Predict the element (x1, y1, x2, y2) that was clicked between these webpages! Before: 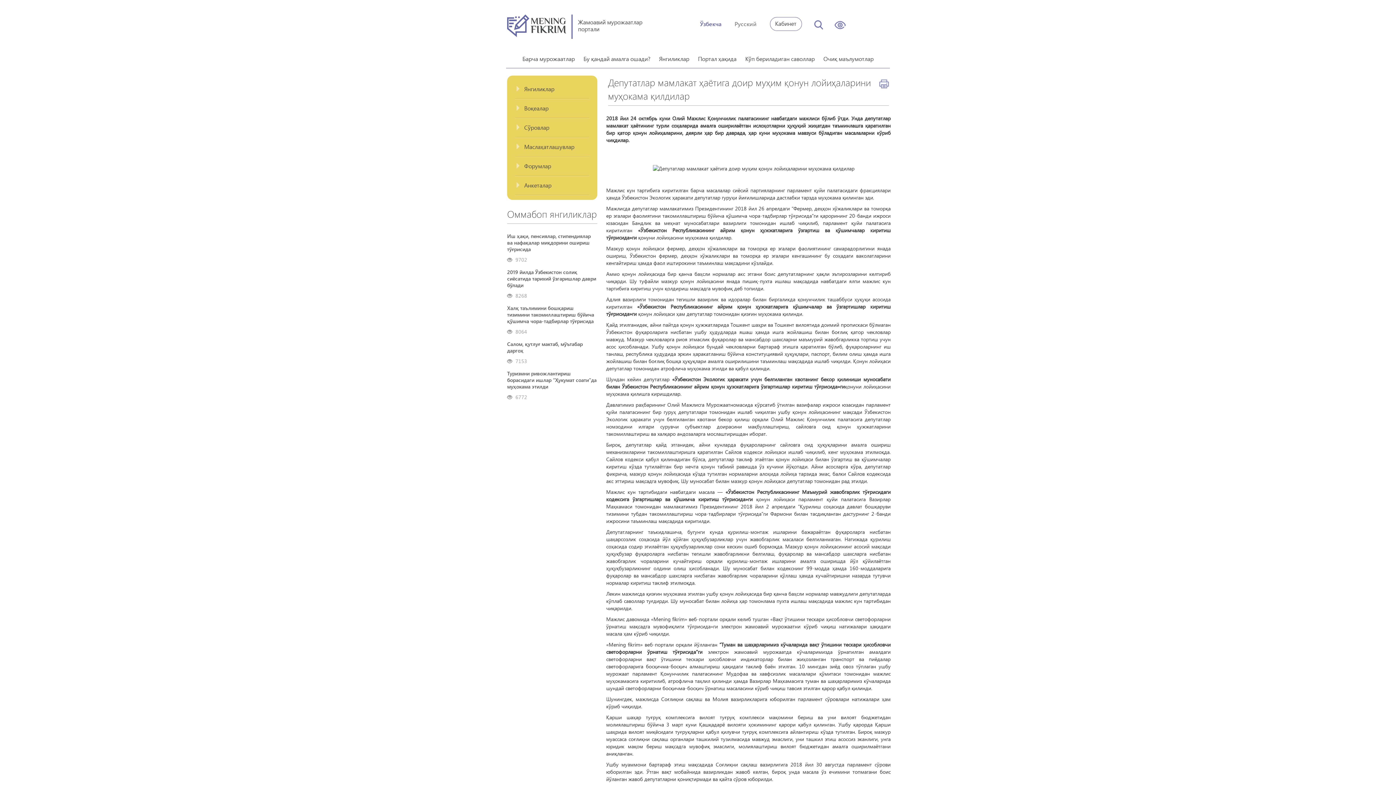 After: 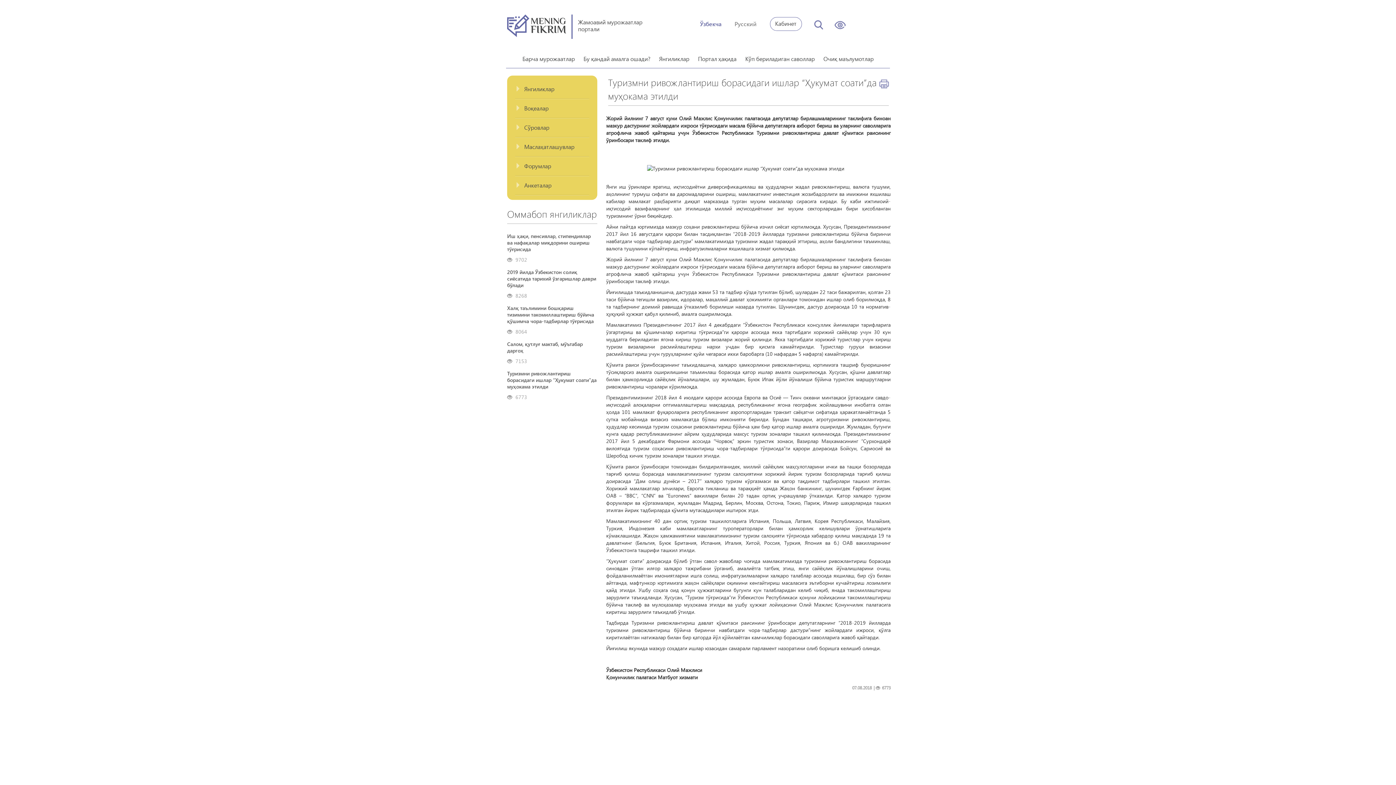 Action: label: Туризмни ривожлантириш борасидаги ишлар “Ҳукумат соати”да муҳокама этилди bbox: (507, 370, 597, 390)